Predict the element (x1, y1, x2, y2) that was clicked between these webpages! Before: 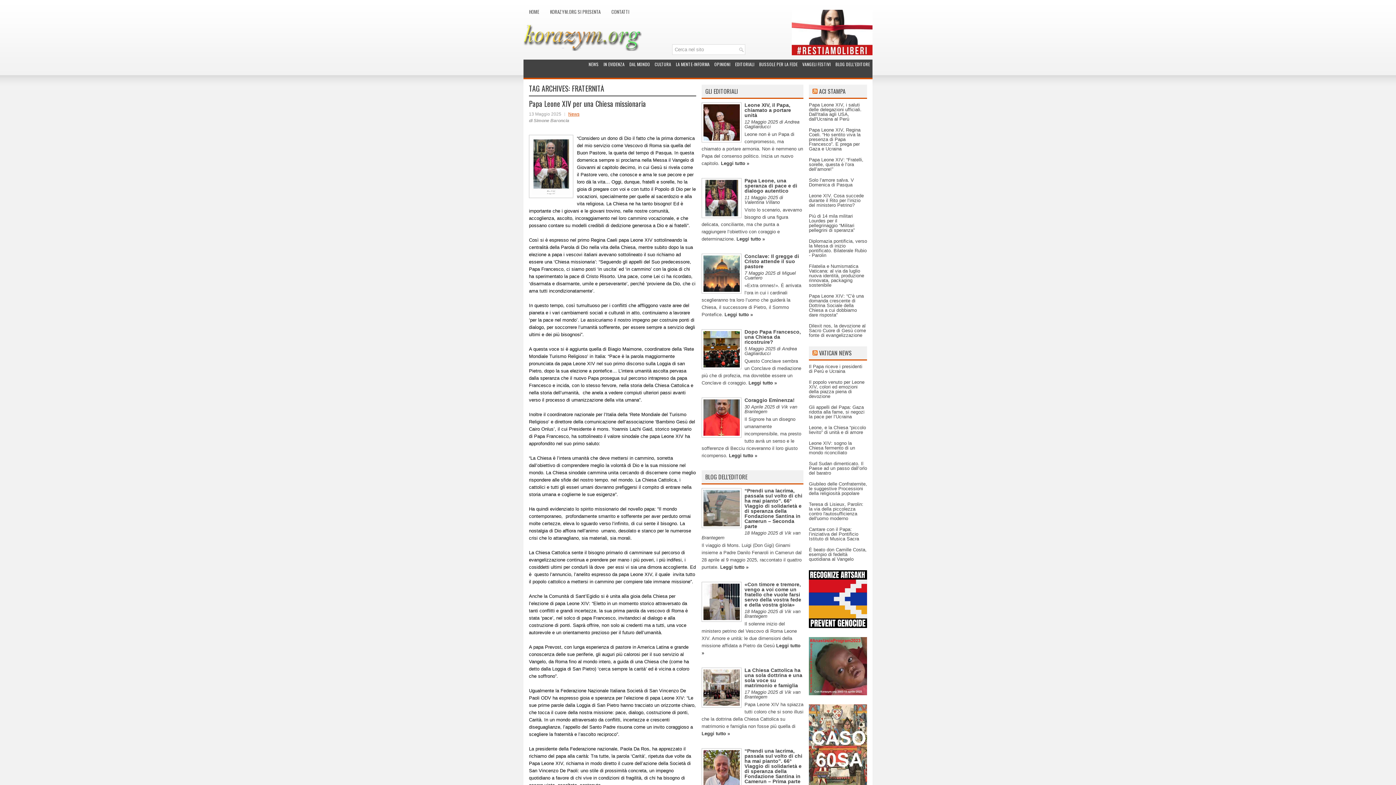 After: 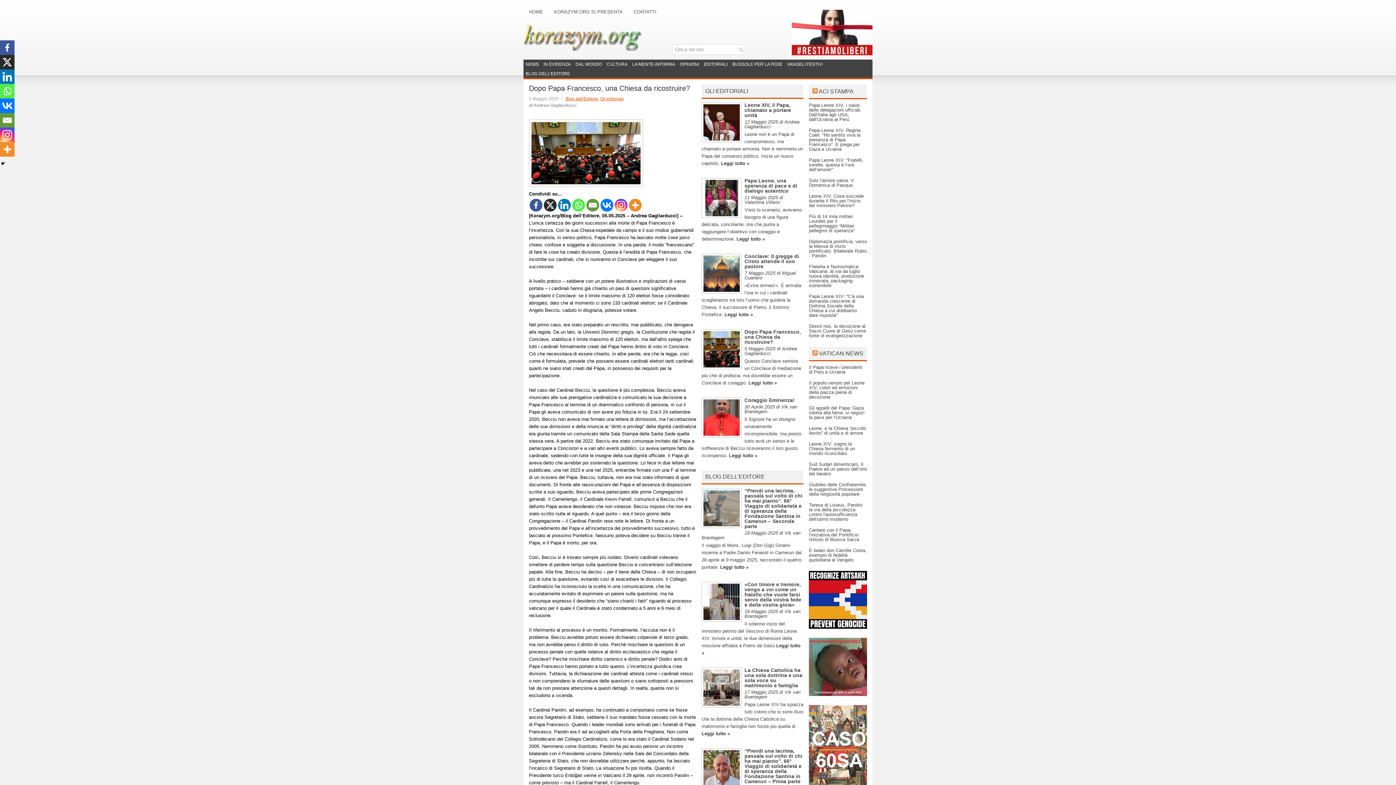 Action: bbox: (744, 329, 801, 345) label: Dopo Papa Francesco, una Chiesa da ricostruire?